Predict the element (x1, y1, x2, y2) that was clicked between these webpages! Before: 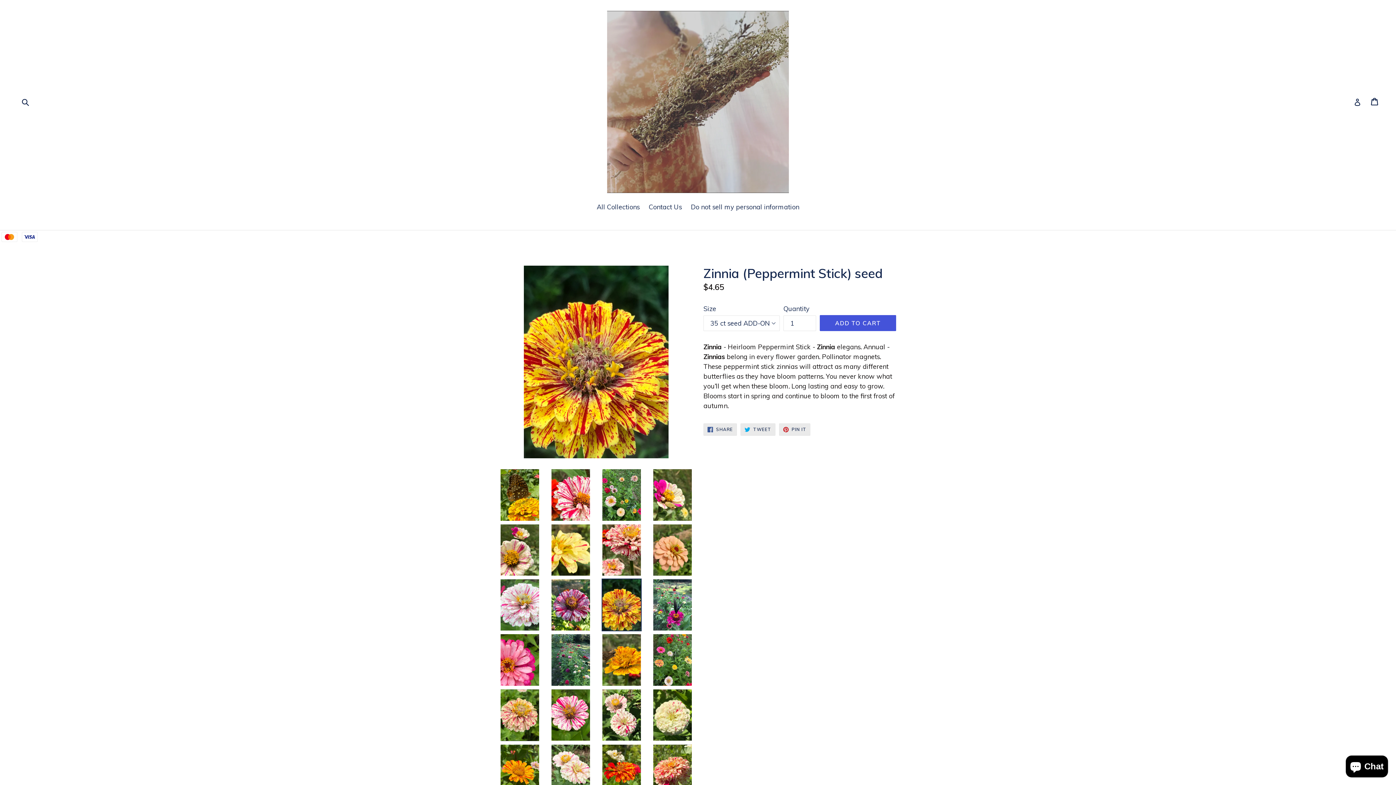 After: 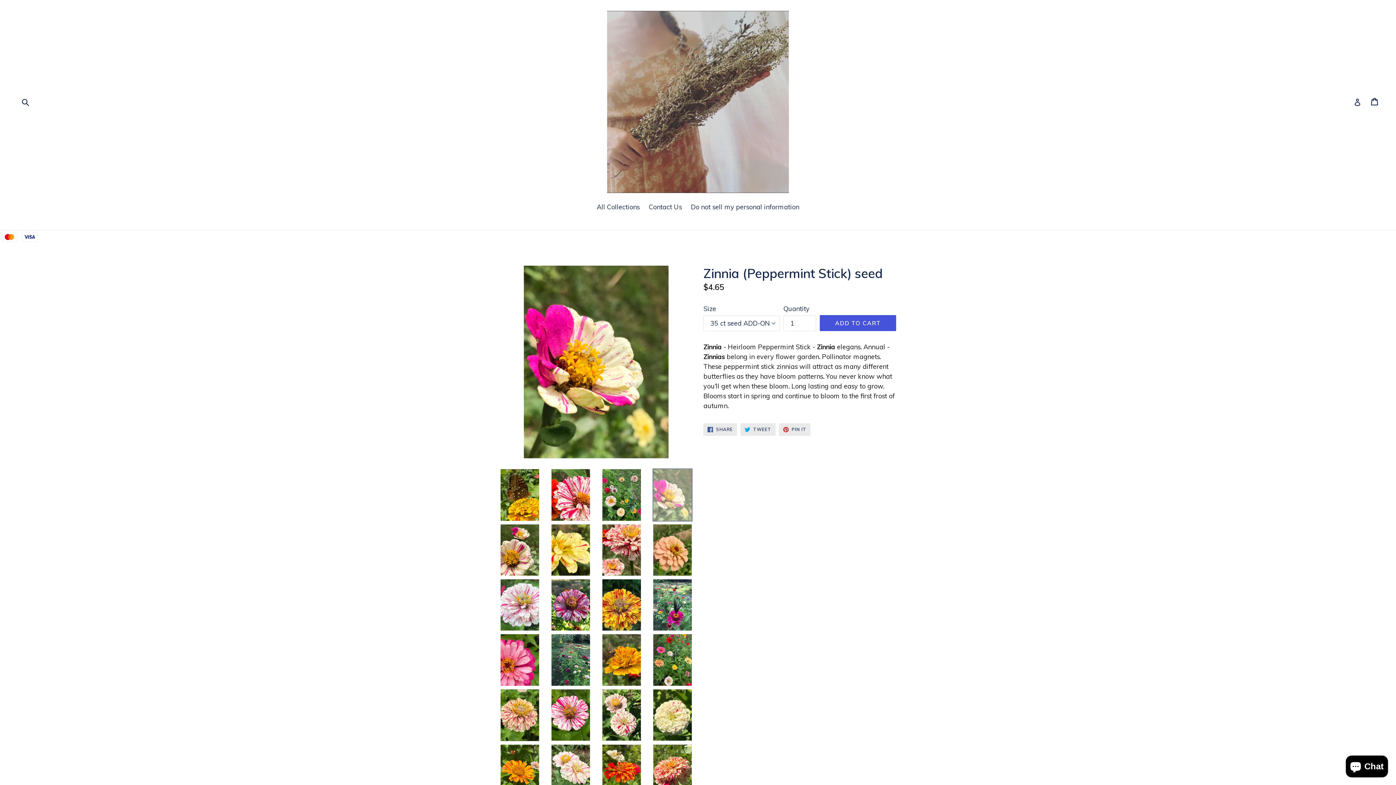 Action: bbox: (652, 468, 692, 521)